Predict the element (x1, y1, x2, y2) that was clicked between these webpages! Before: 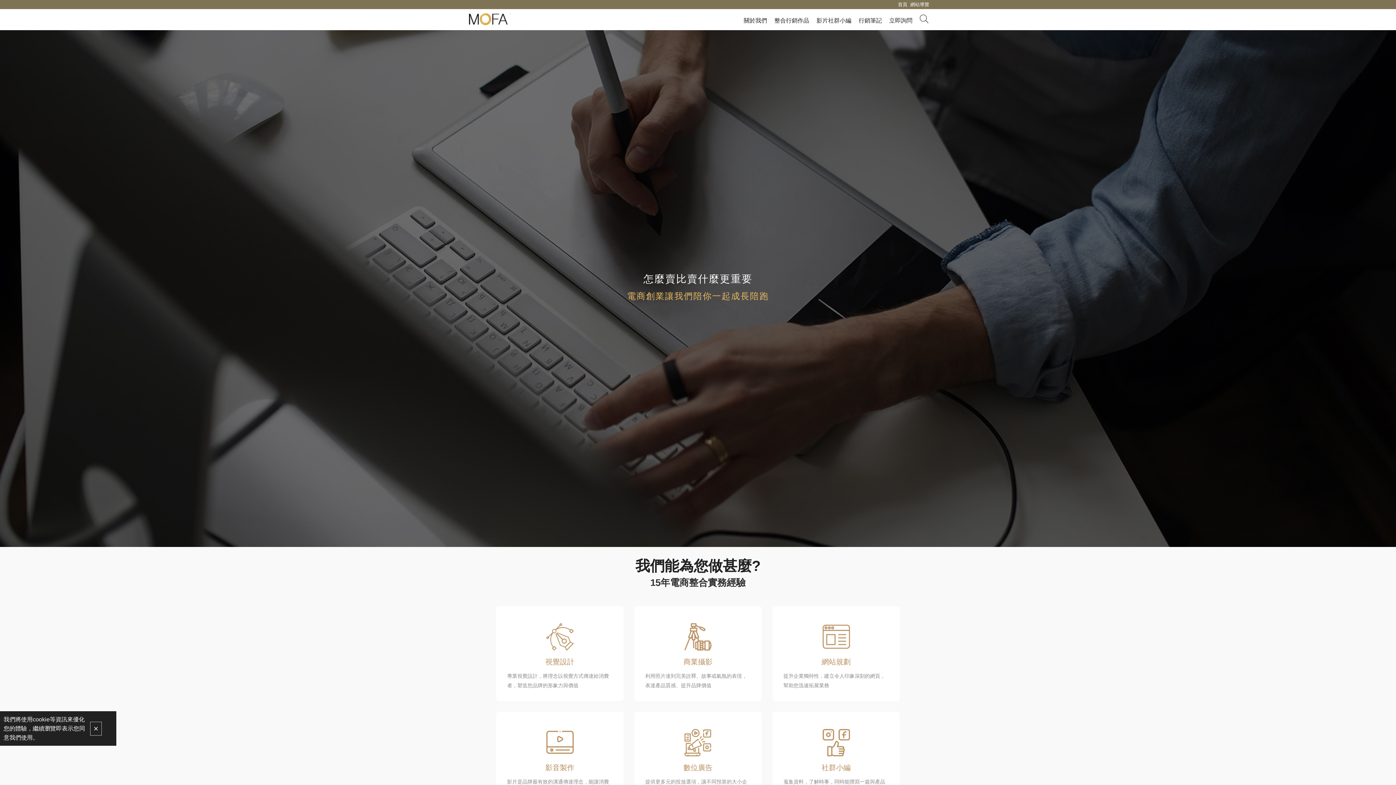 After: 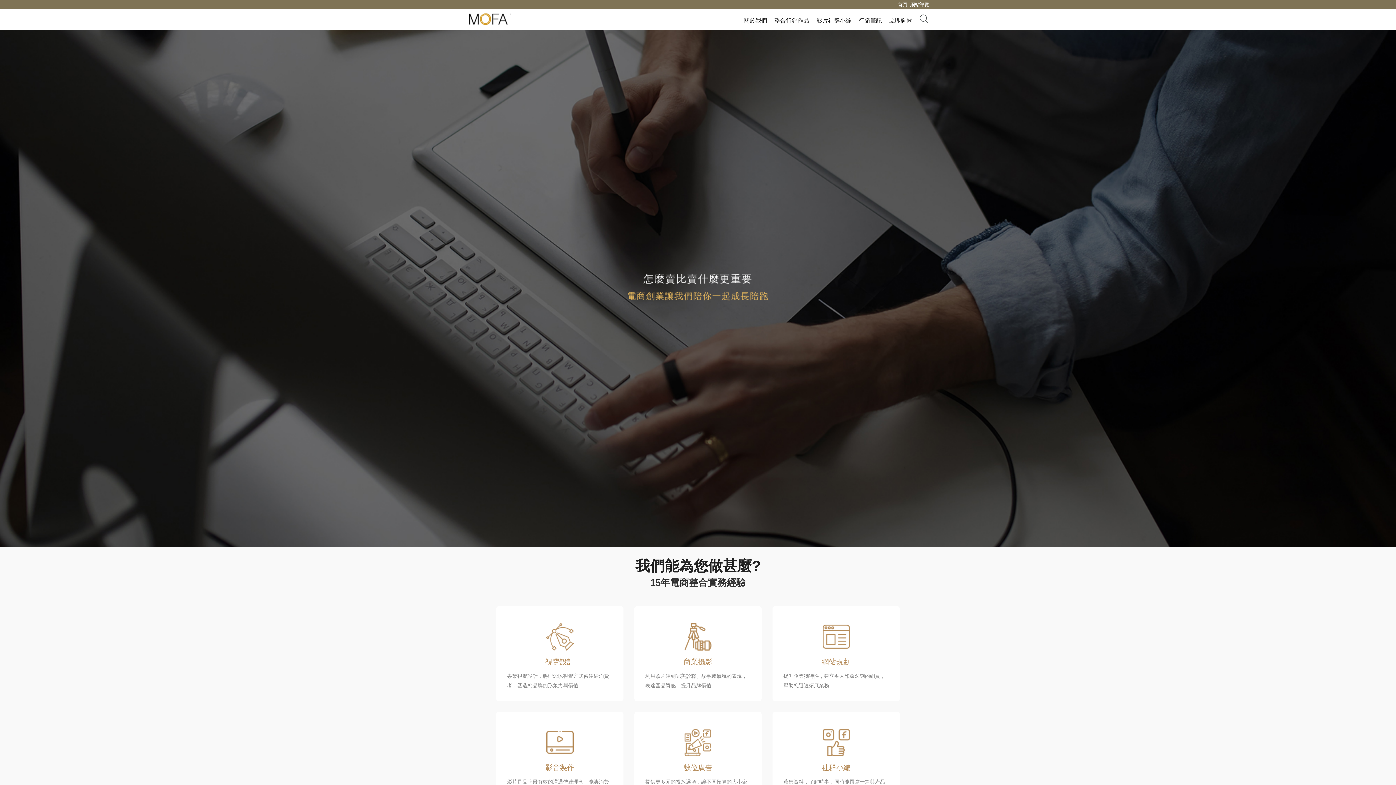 Action: bbox: (465, 12, 510, 26)